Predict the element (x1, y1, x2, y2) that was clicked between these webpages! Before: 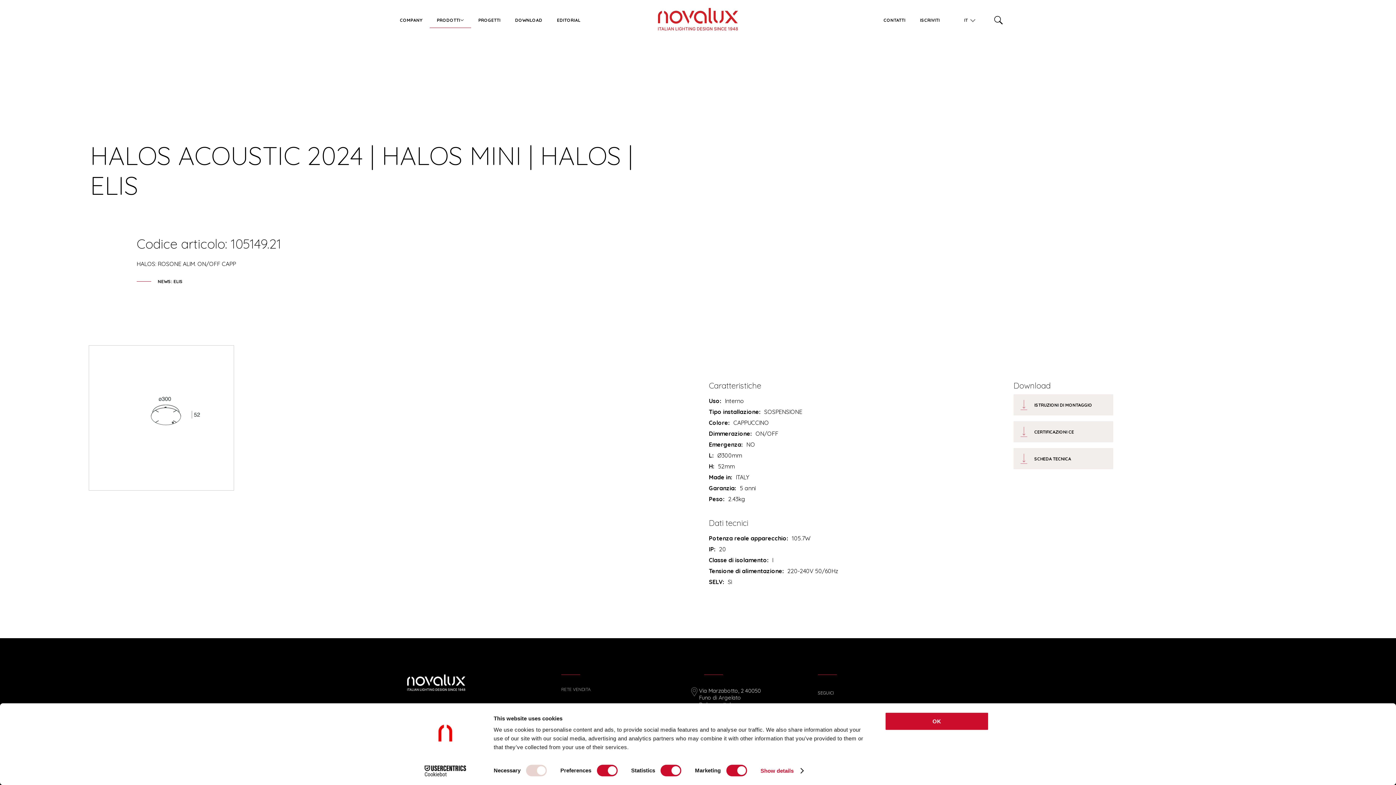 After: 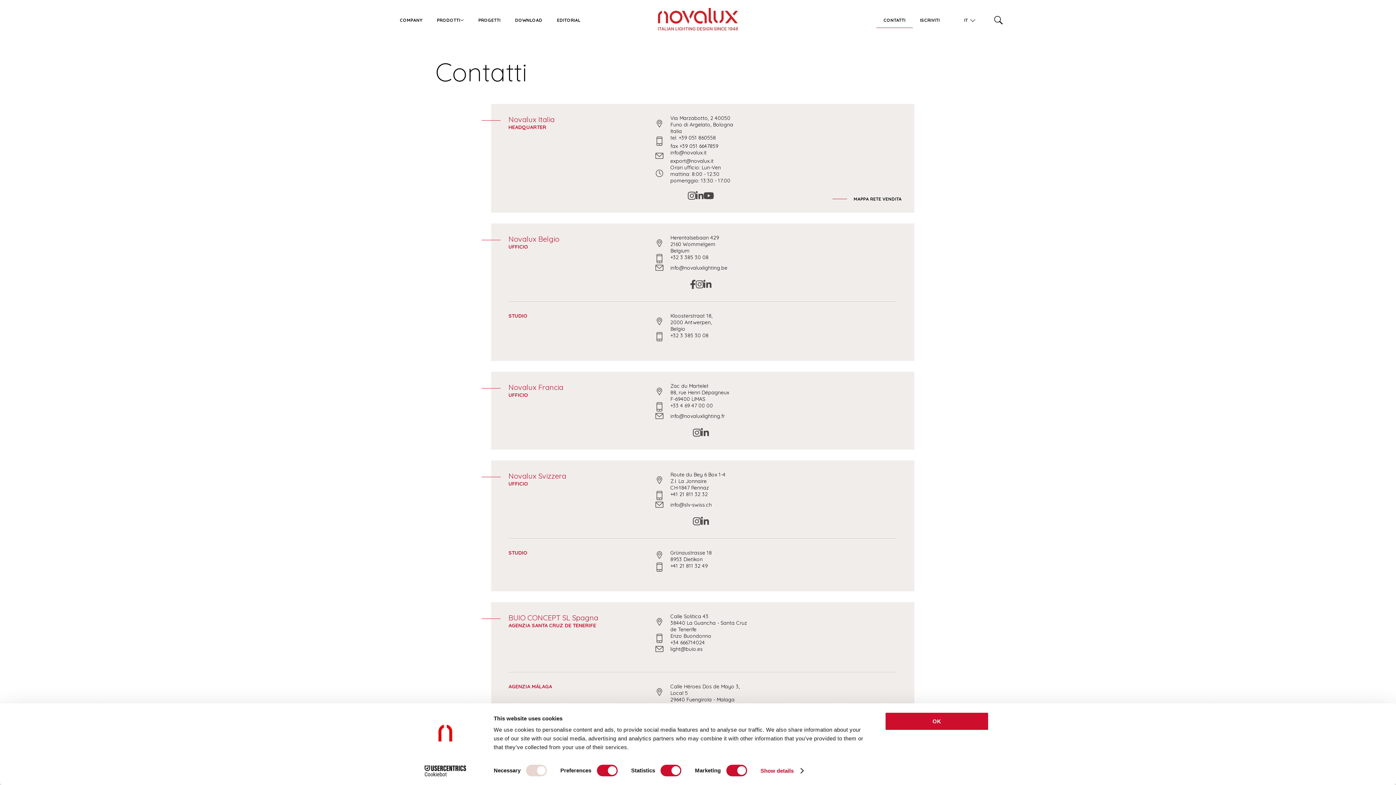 Action: label: CONTATTI bbox: (876, 12, 912, 27)